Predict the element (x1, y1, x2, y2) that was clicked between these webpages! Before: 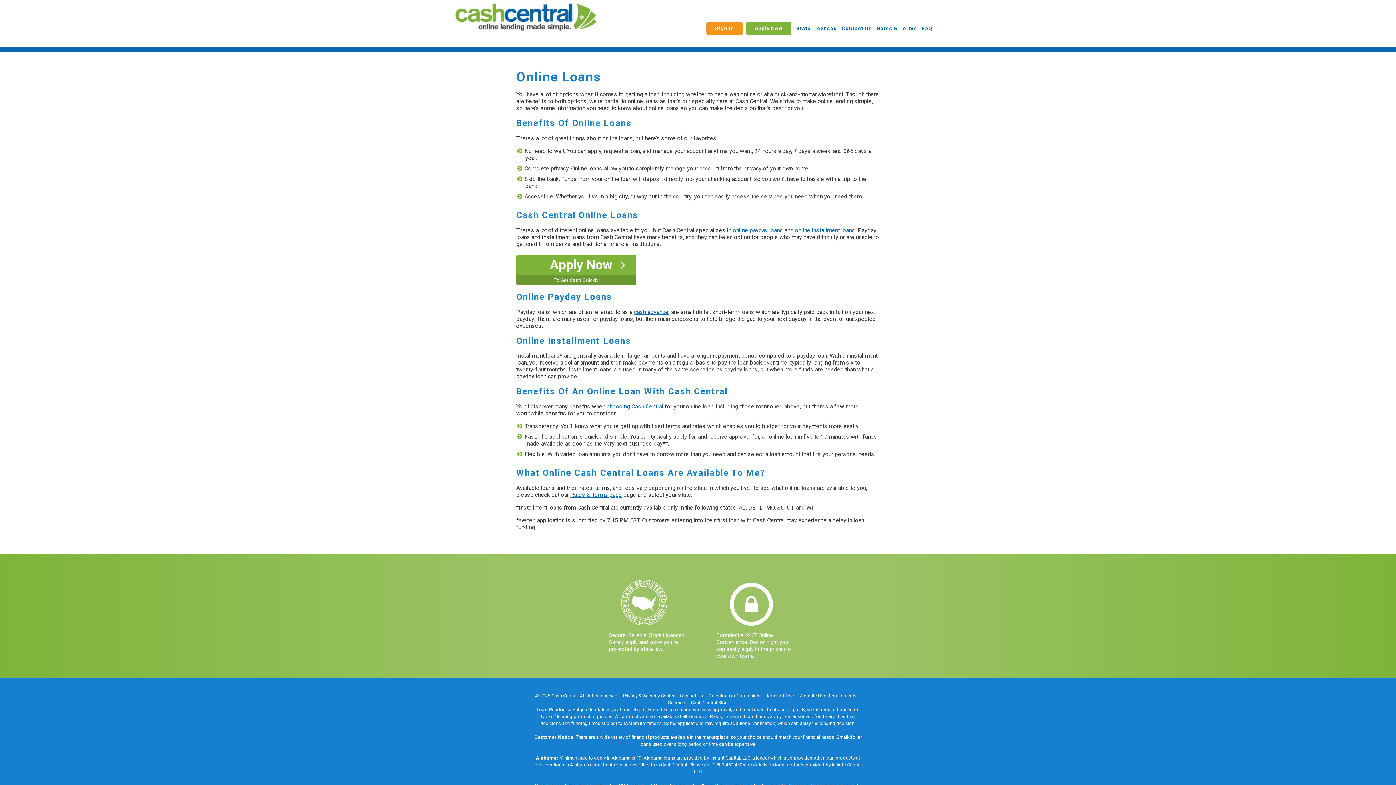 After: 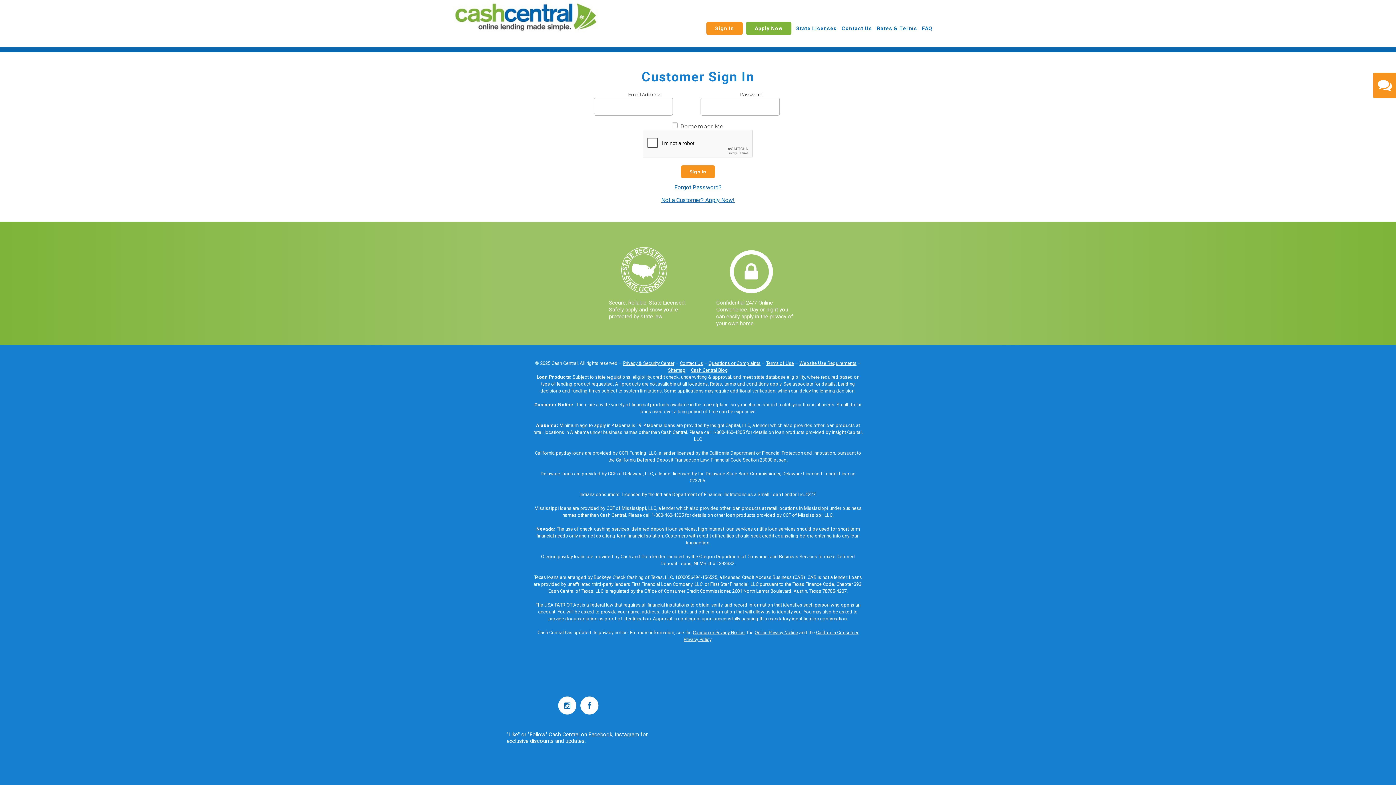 Action: label: Sign In bbox: (706, 21, 742, 34)